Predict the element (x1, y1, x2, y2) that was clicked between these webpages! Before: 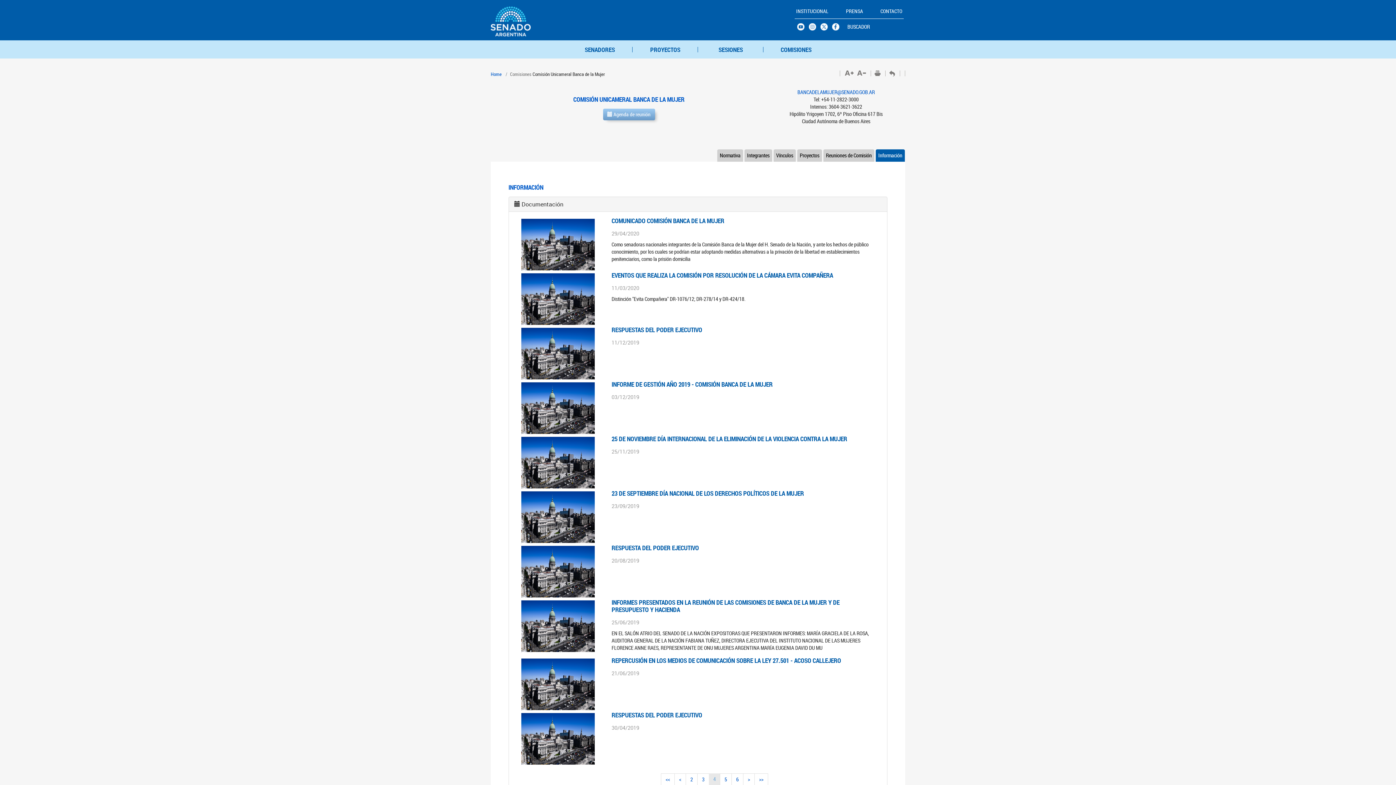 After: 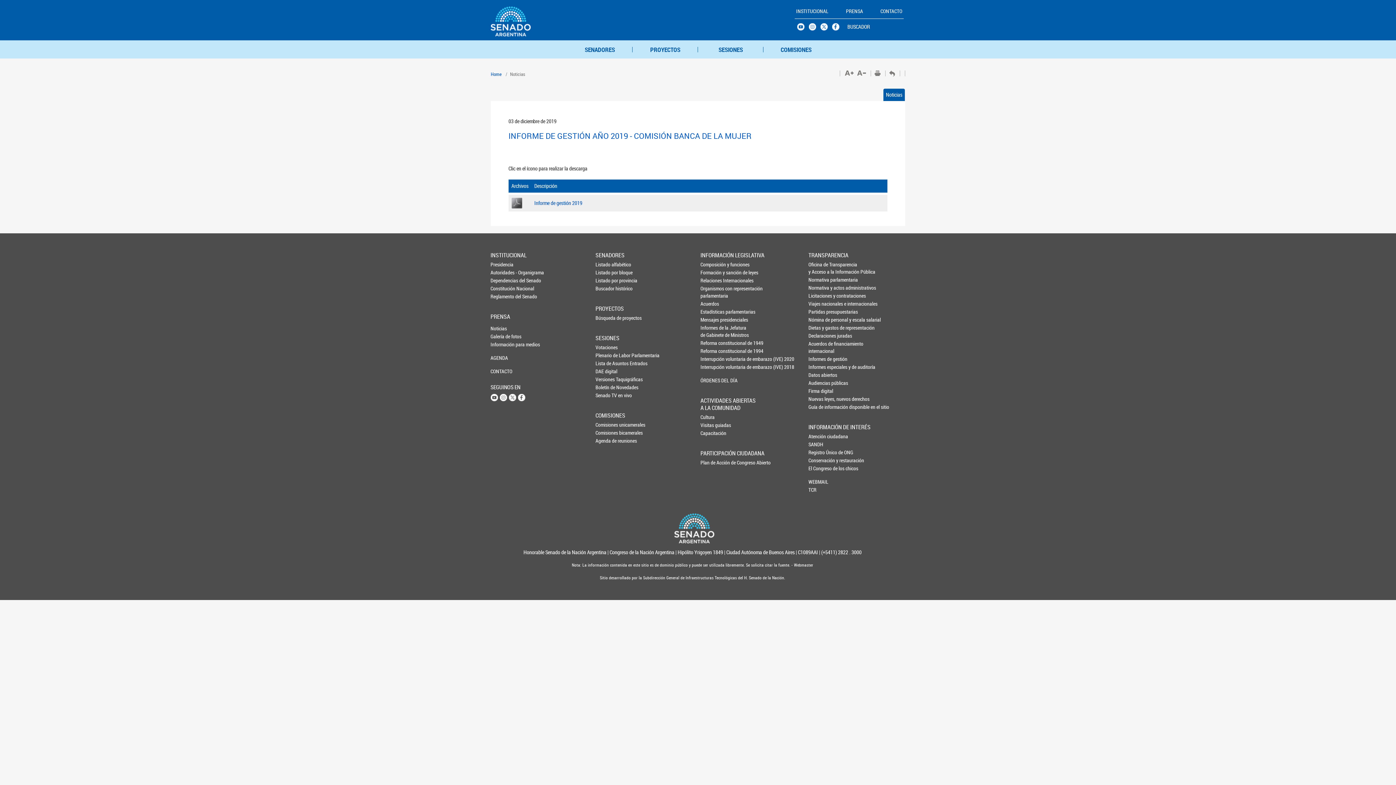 Action: label: INFORME DE GESTIÓN AÑO 2019 - COMISIÓN BANCA DE LA MUJER bbox: (611, 380, 772, 388)